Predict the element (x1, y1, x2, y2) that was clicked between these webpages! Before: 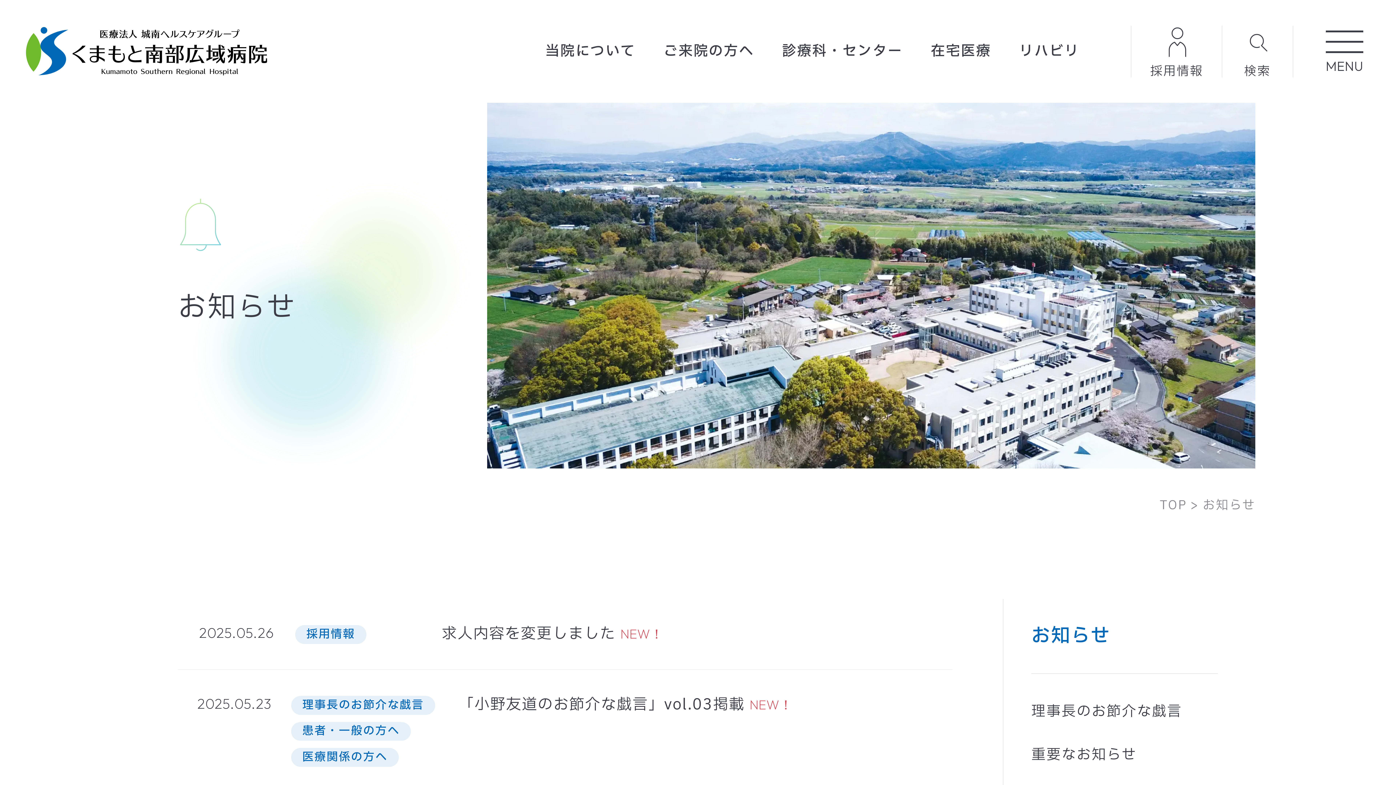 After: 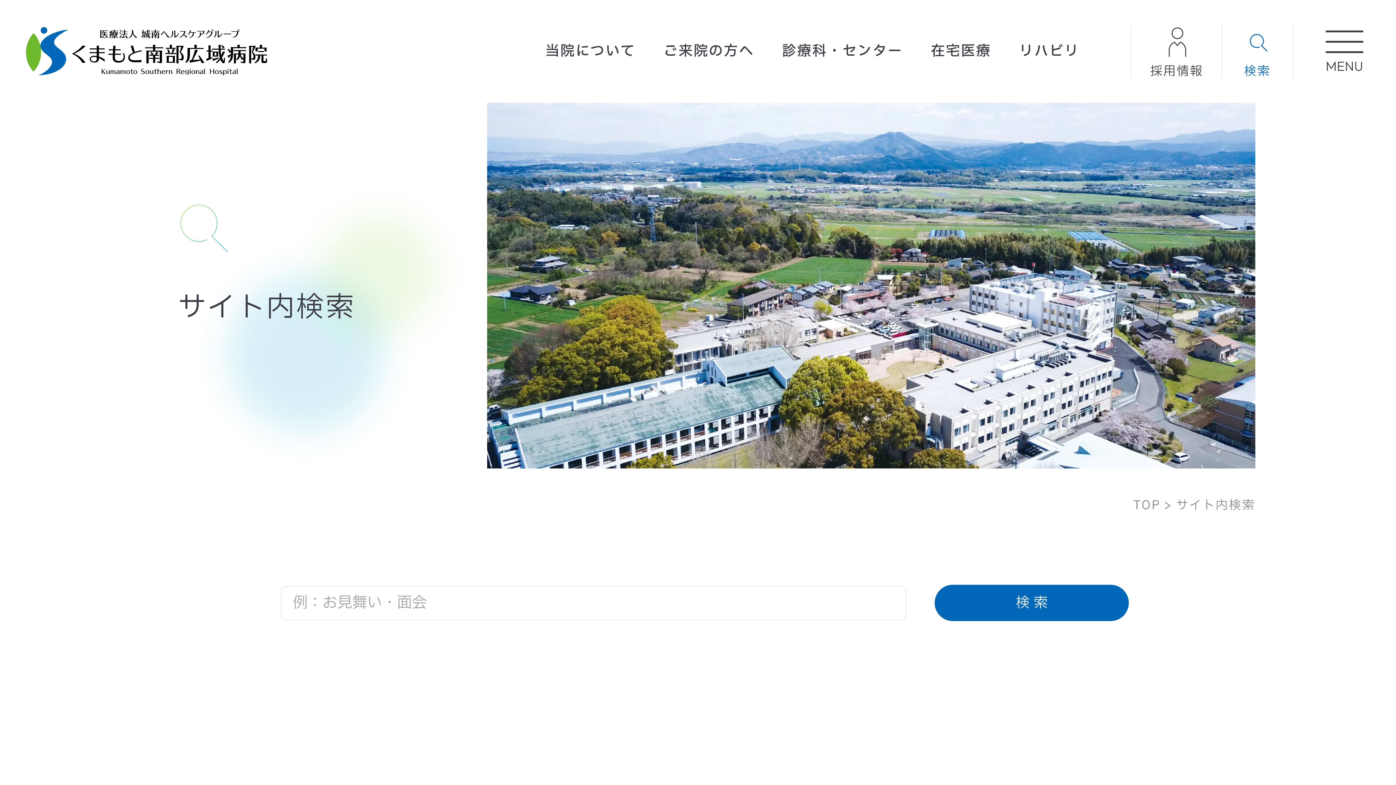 Action: bbox: (1222, 25, 1293, 77) label: 検索